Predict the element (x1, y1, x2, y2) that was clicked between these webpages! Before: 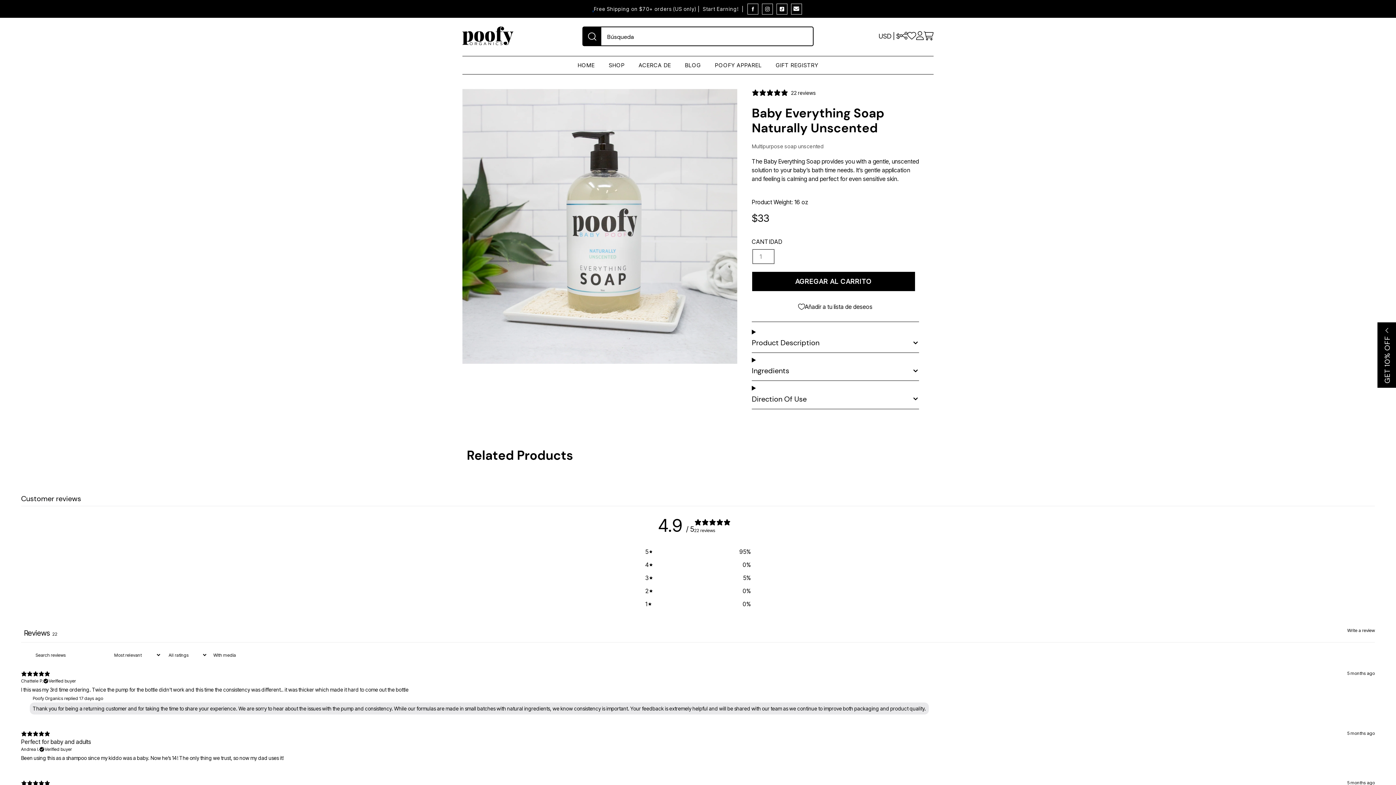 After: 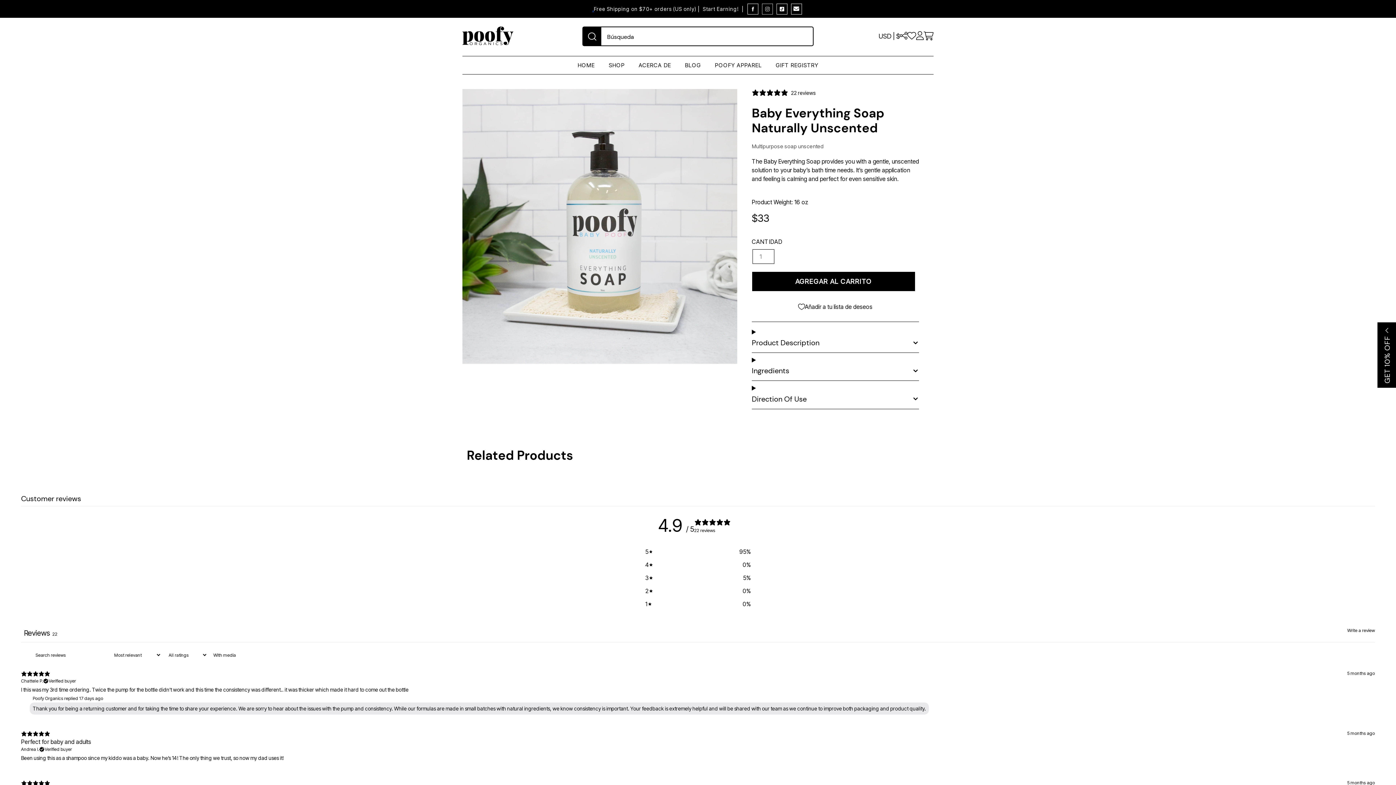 Action: label: Instagram bbox: (762, 4, 772, 11)